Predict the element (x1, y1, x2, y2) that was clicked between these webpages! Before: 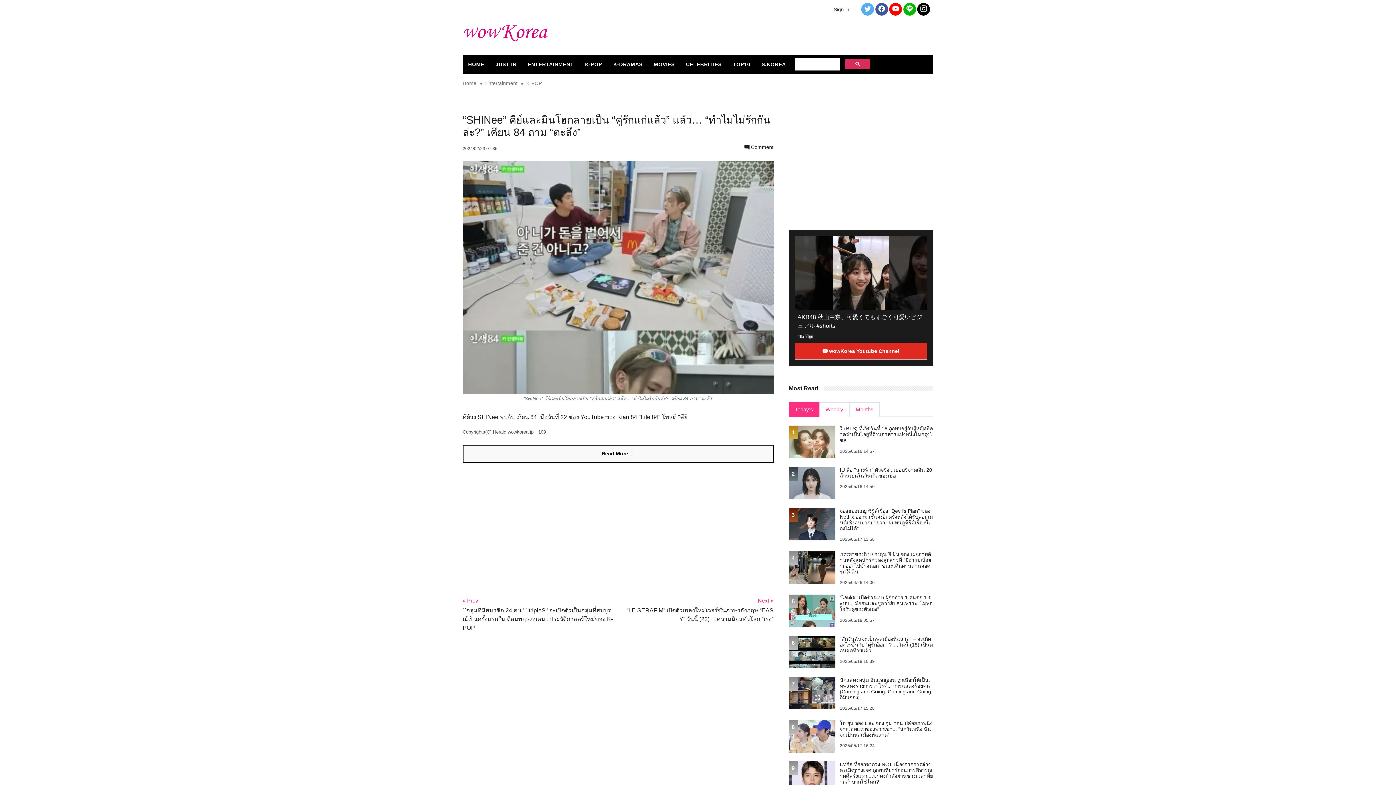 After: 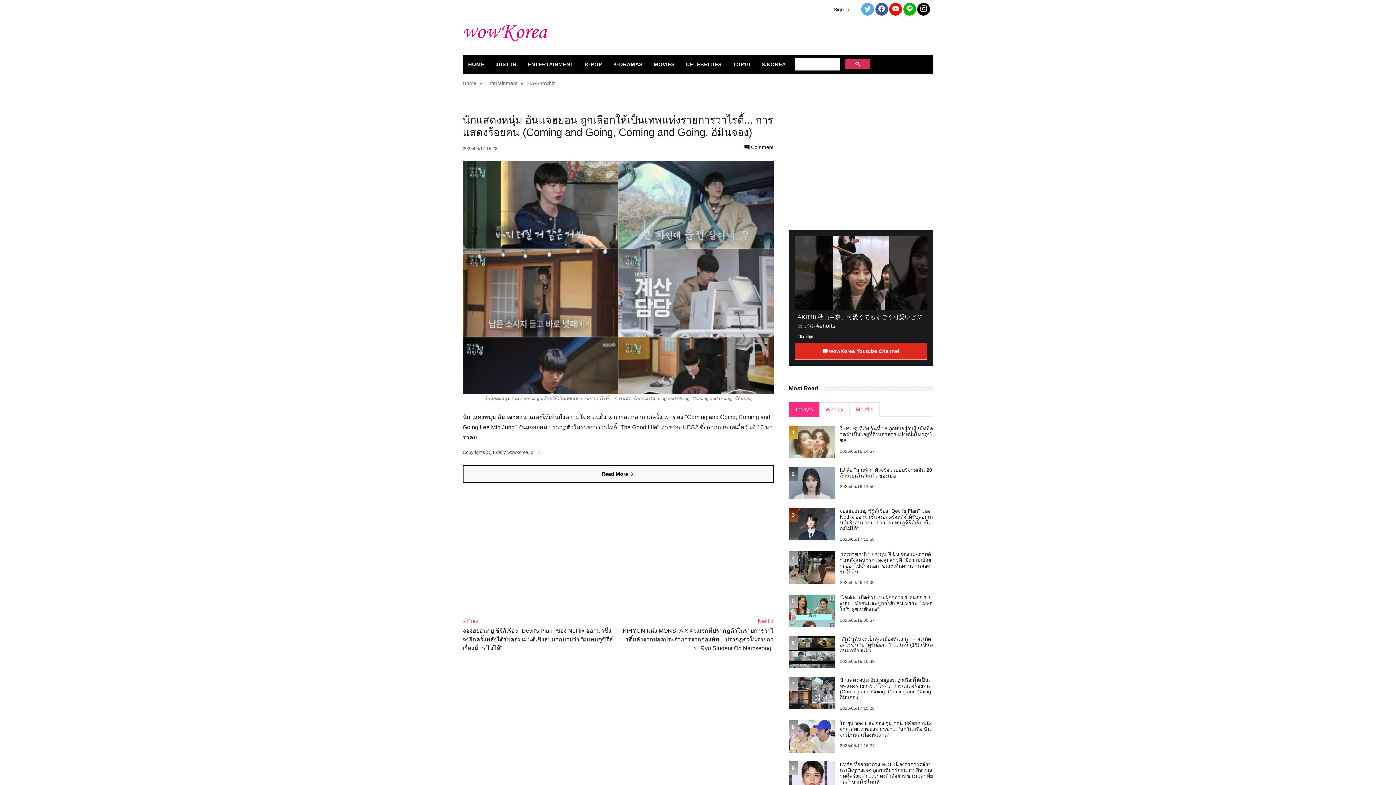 Action: bbox: (840, 677, 932, 700) label: นักแสดงหนุ่ม อันแจฮยอน ถูกเลือกให้เป็นเทพแห่งรายการวาไรตี้... การแสดงร้อยคน (Coming and Going, Coming and Going, อีมินจอง)